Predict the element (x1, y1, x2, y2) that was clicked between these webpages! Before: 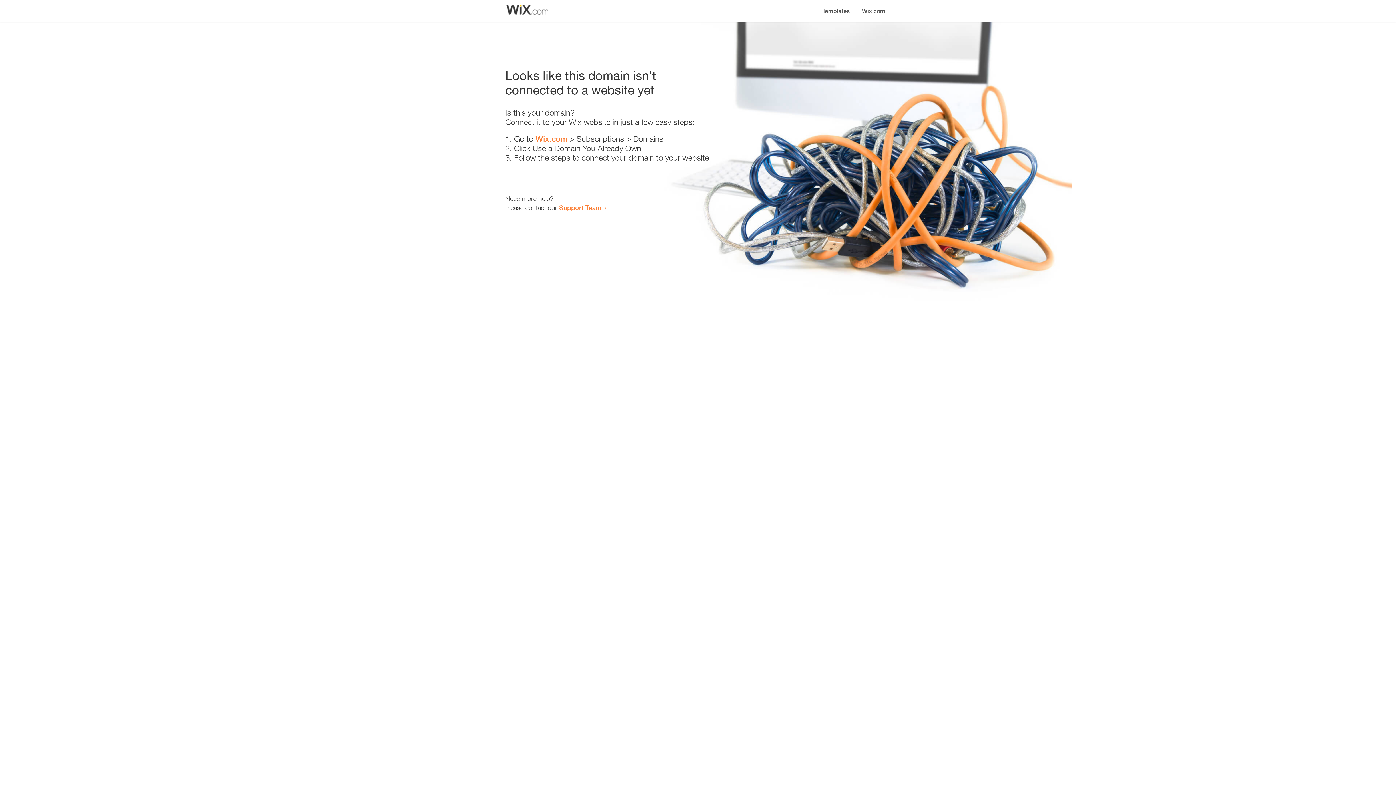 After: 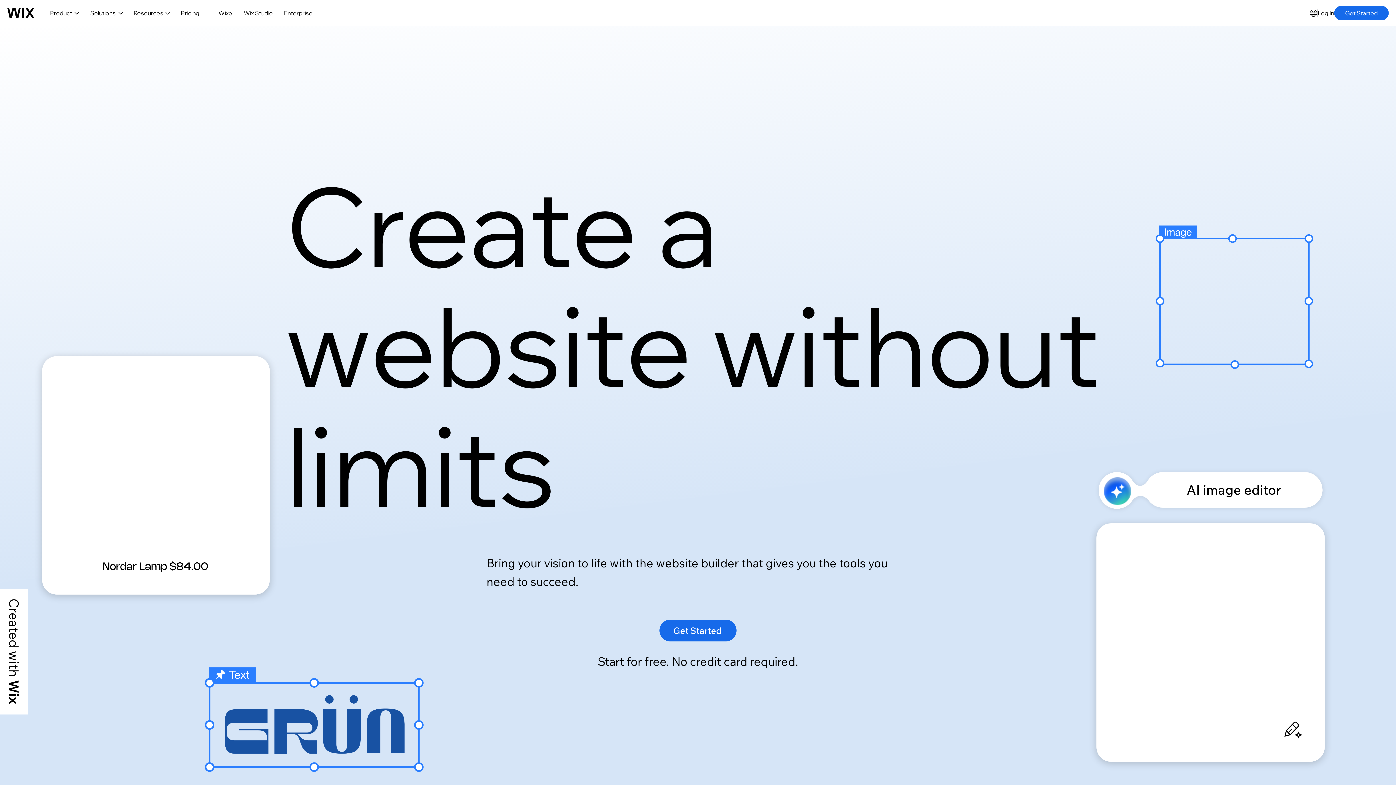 Action: bbox: (535, 134, 567, 143) label: Wix.com